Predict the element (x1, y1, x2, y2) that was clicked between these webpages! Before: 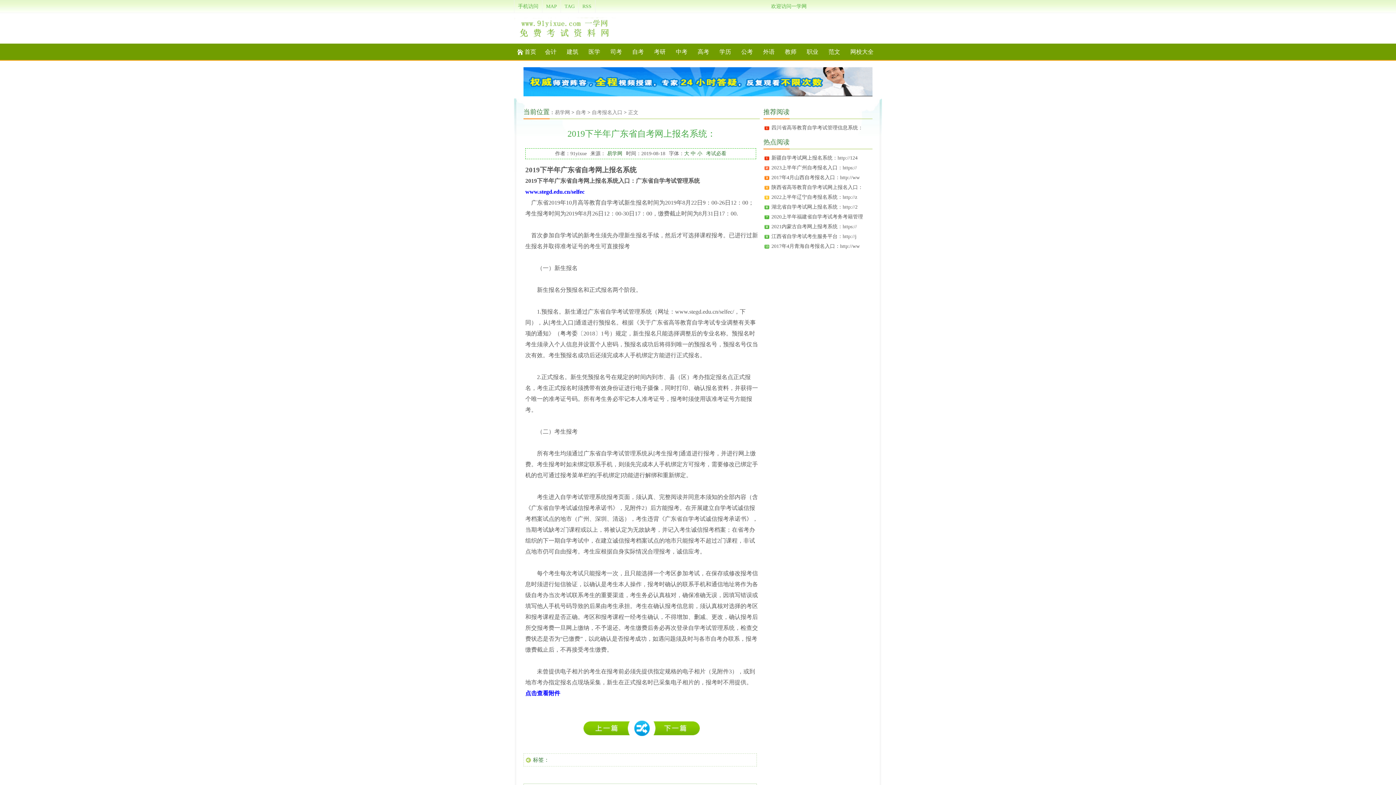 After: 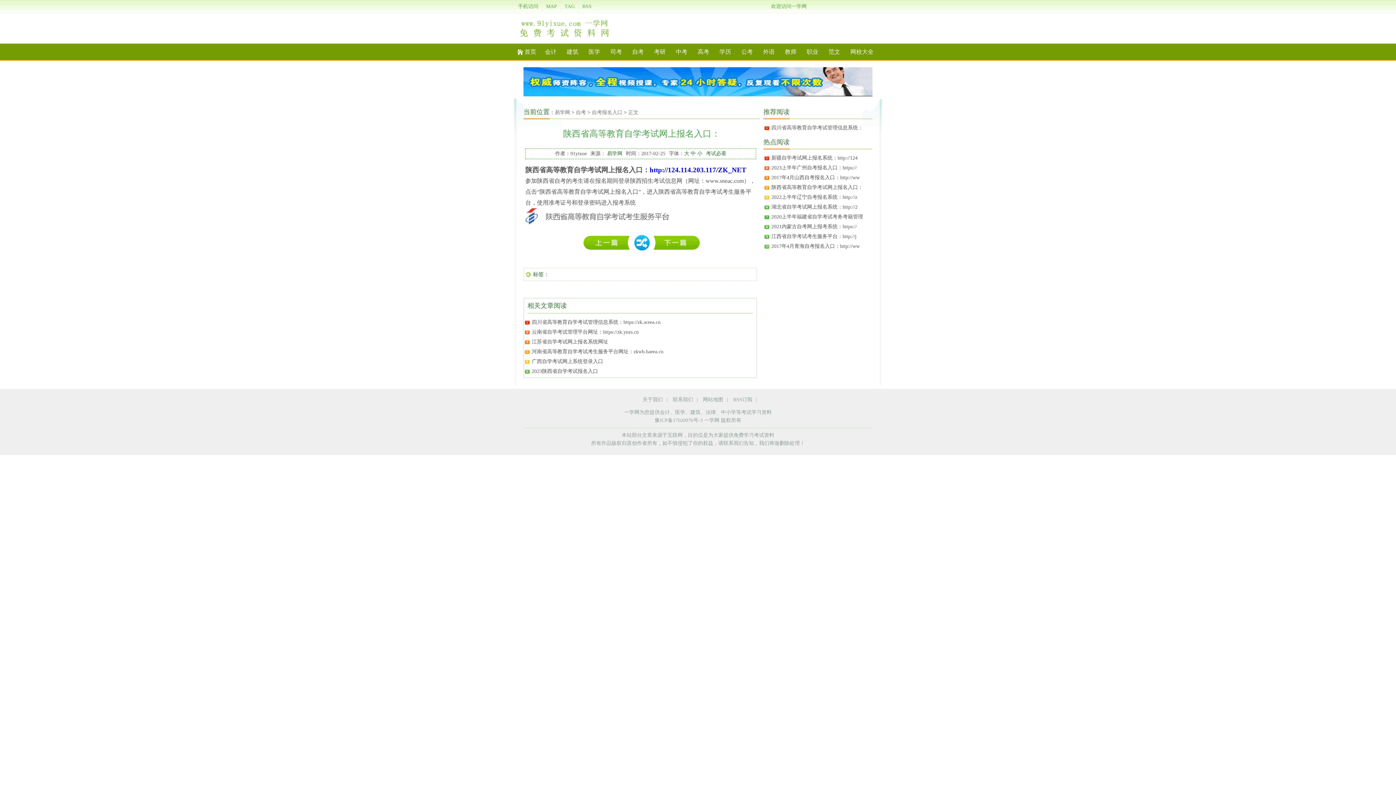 Action: label: 陕西省高等教育自学考试网上报名入口： bbox: (771, 184, 863, 190)